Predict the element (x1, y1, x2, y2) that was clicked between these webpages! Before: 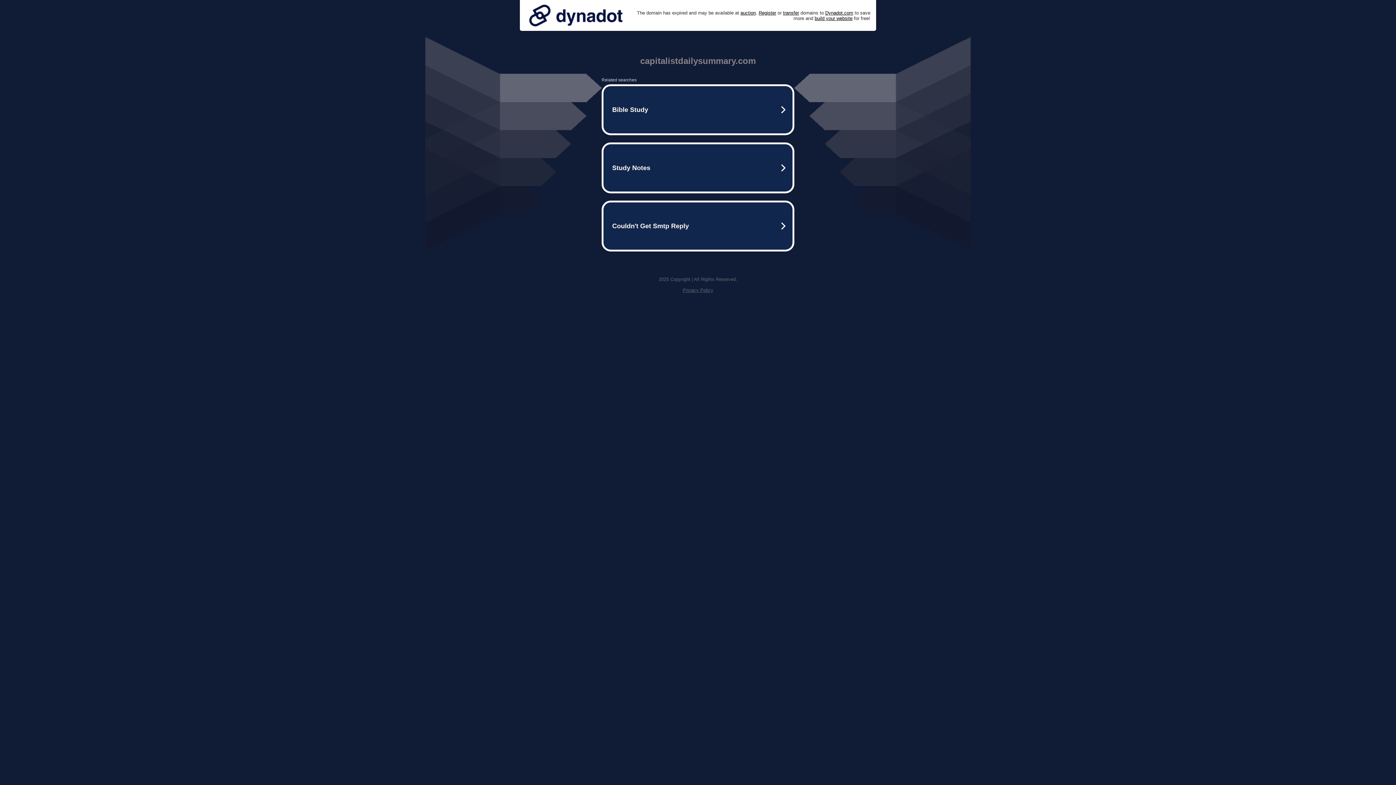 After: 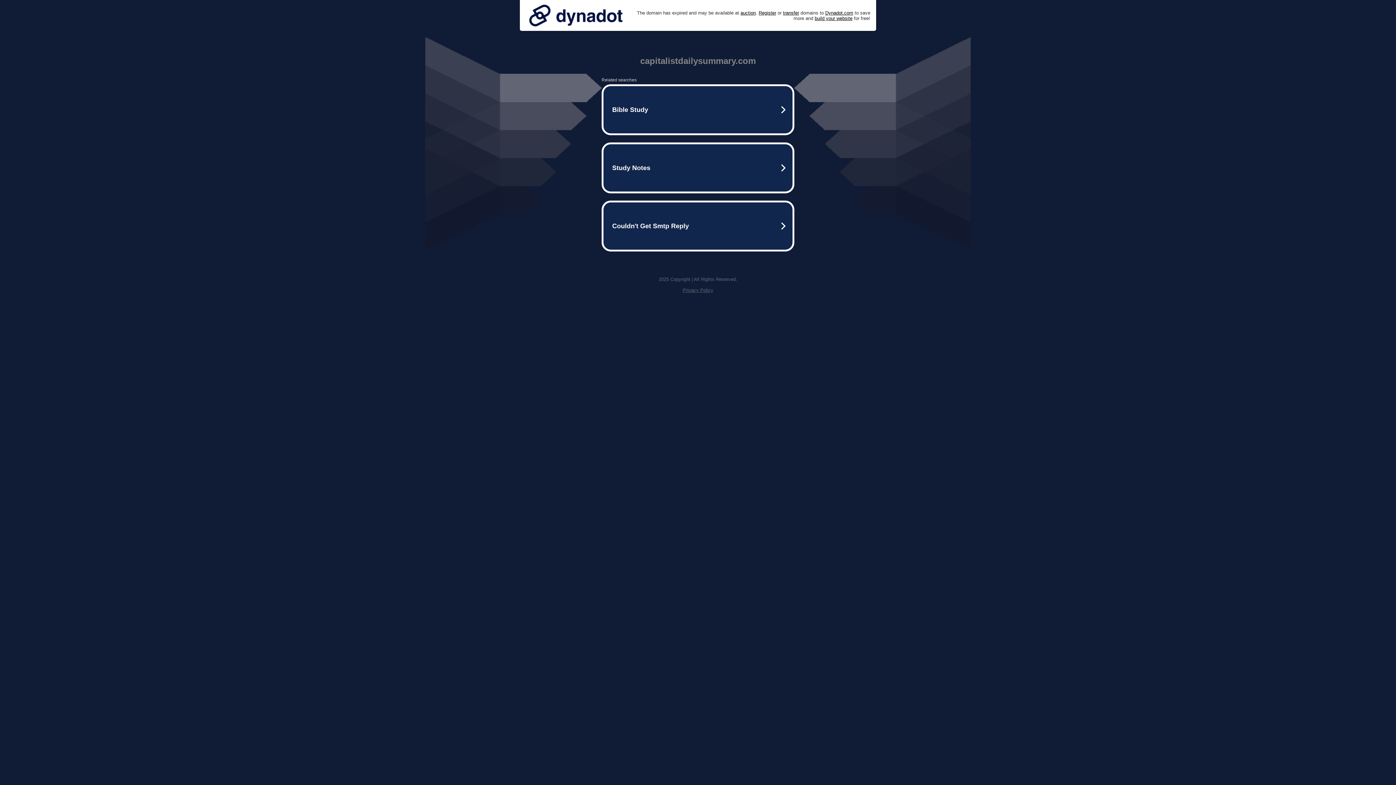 Action: label: Privacy Policy bbox: (682, 287, 713, 293)